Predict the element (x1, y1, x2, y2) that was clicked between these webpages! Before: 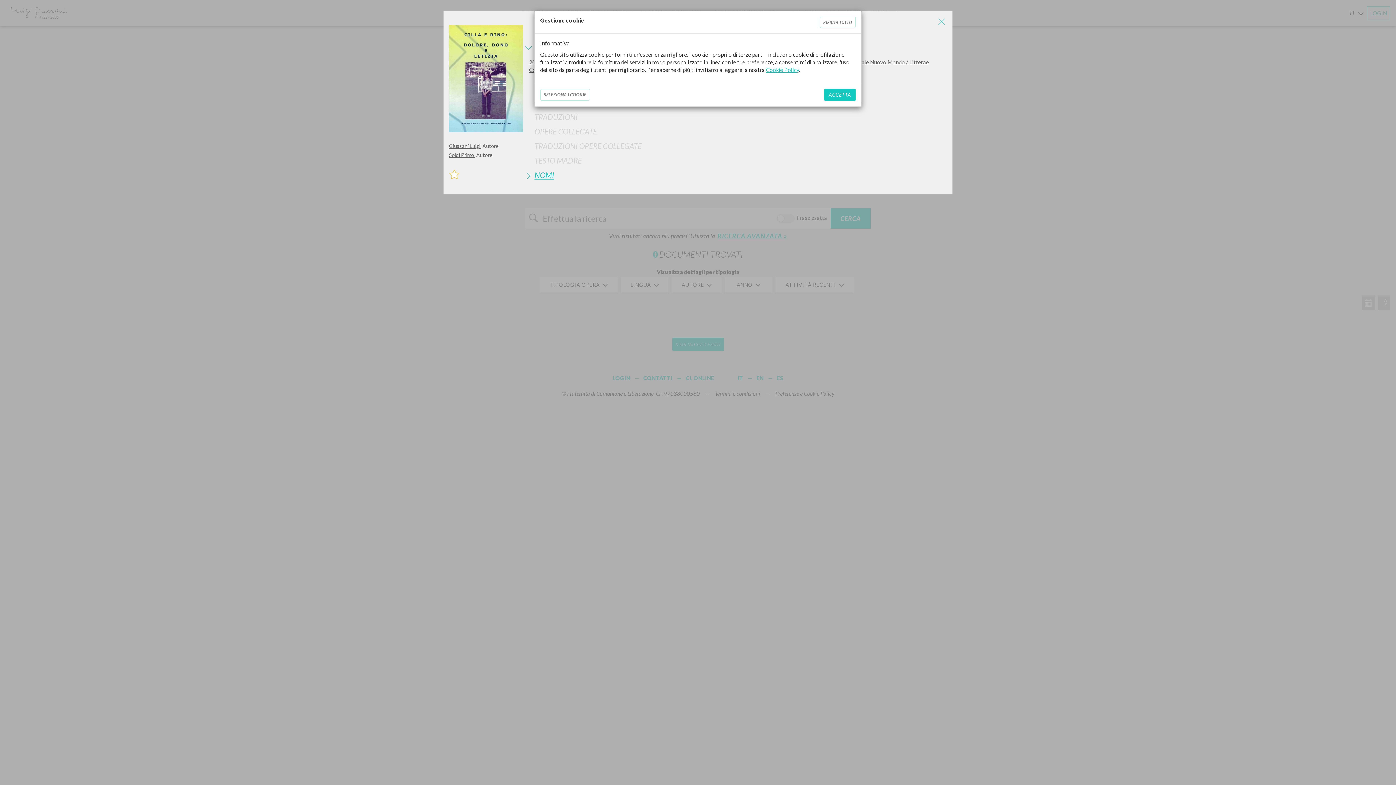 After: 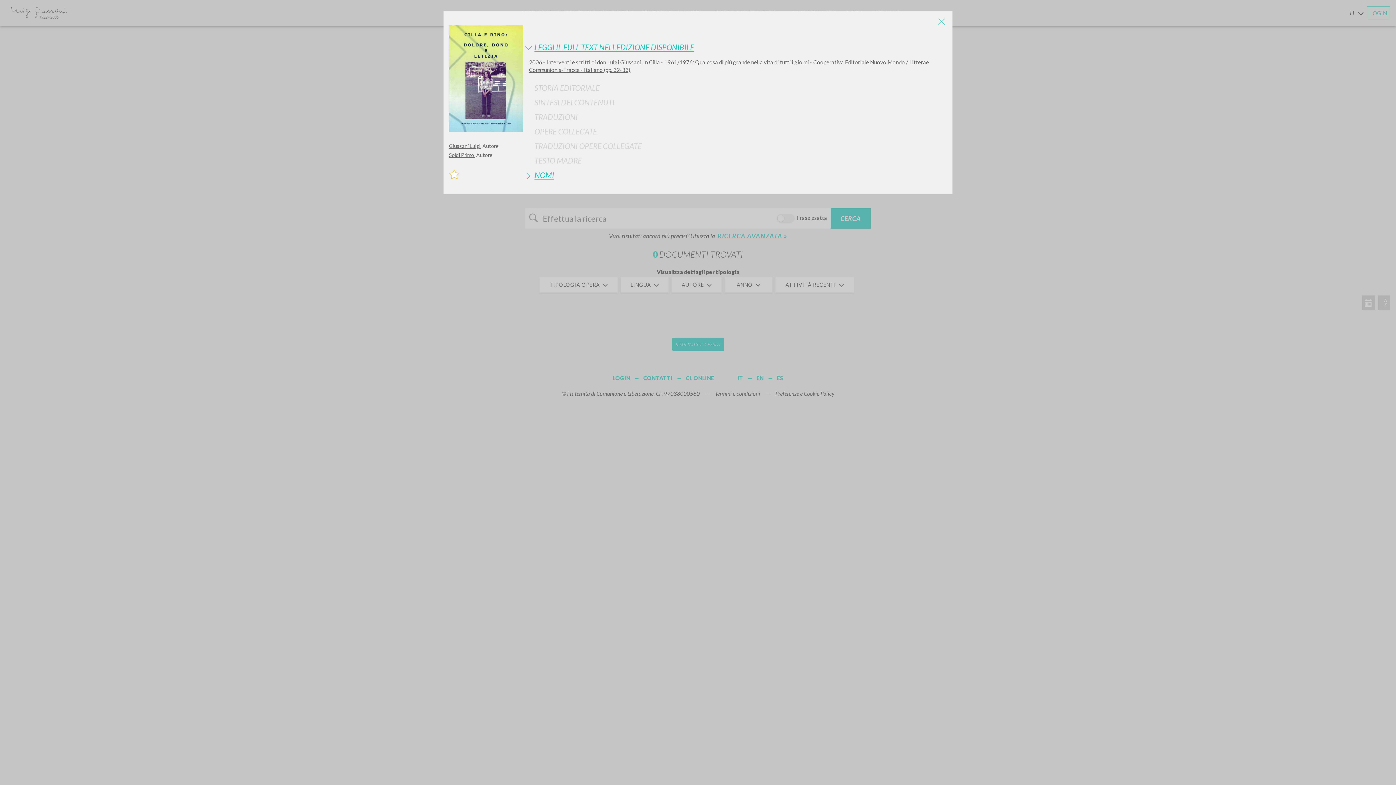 Action: label: ACCETTA bbox: (824, 64, 856, 77)